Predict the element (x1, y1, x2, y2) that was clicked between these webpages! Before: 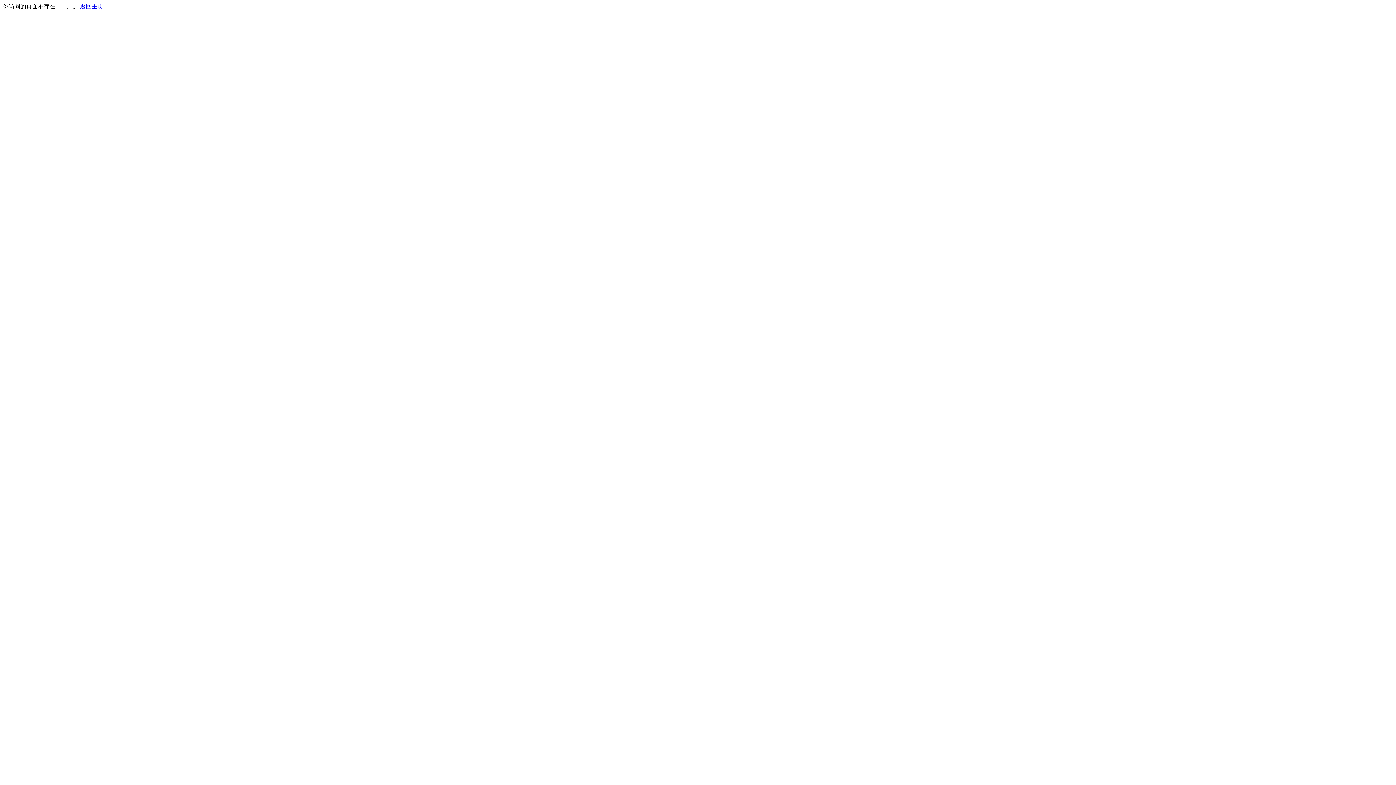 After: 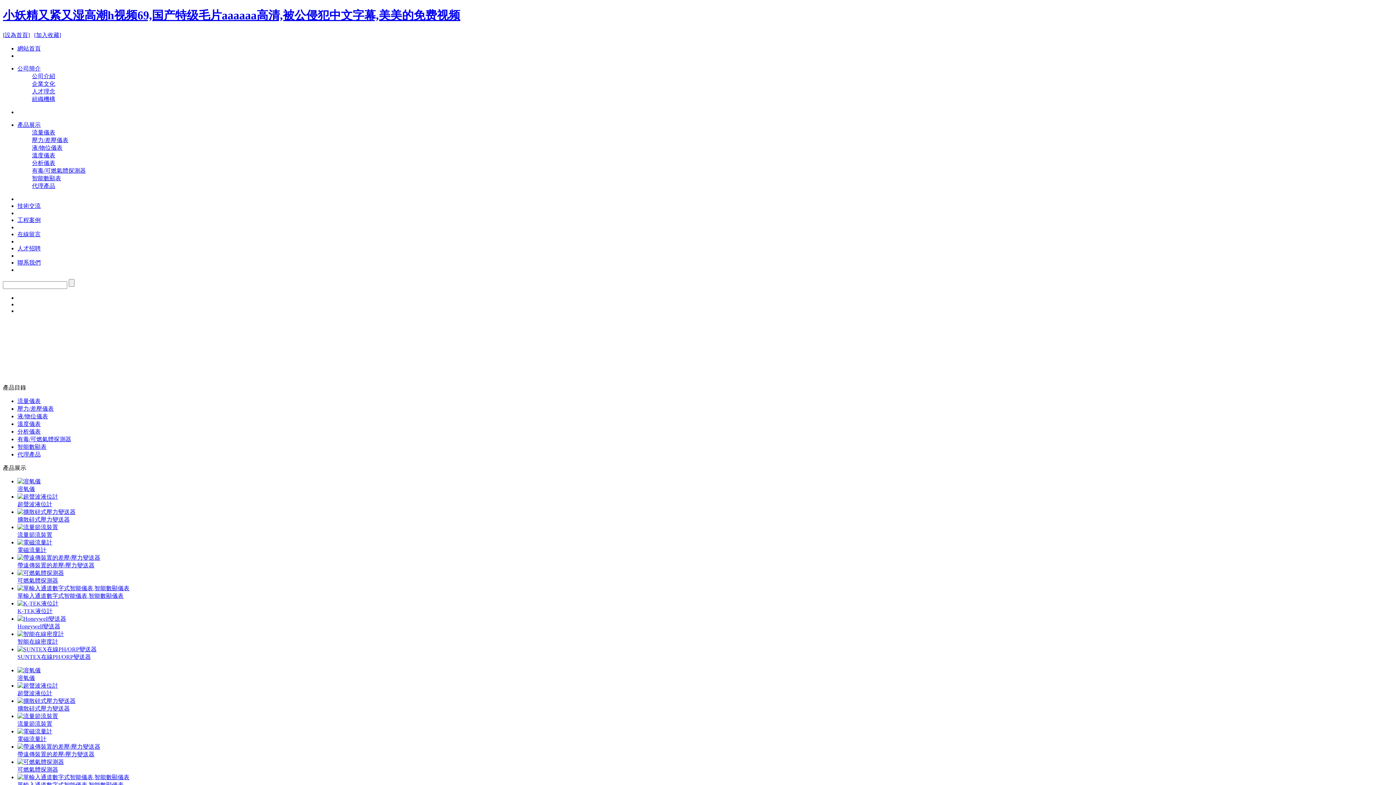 Action: bbox: (80, 3, 103, 9) label: 返回主页